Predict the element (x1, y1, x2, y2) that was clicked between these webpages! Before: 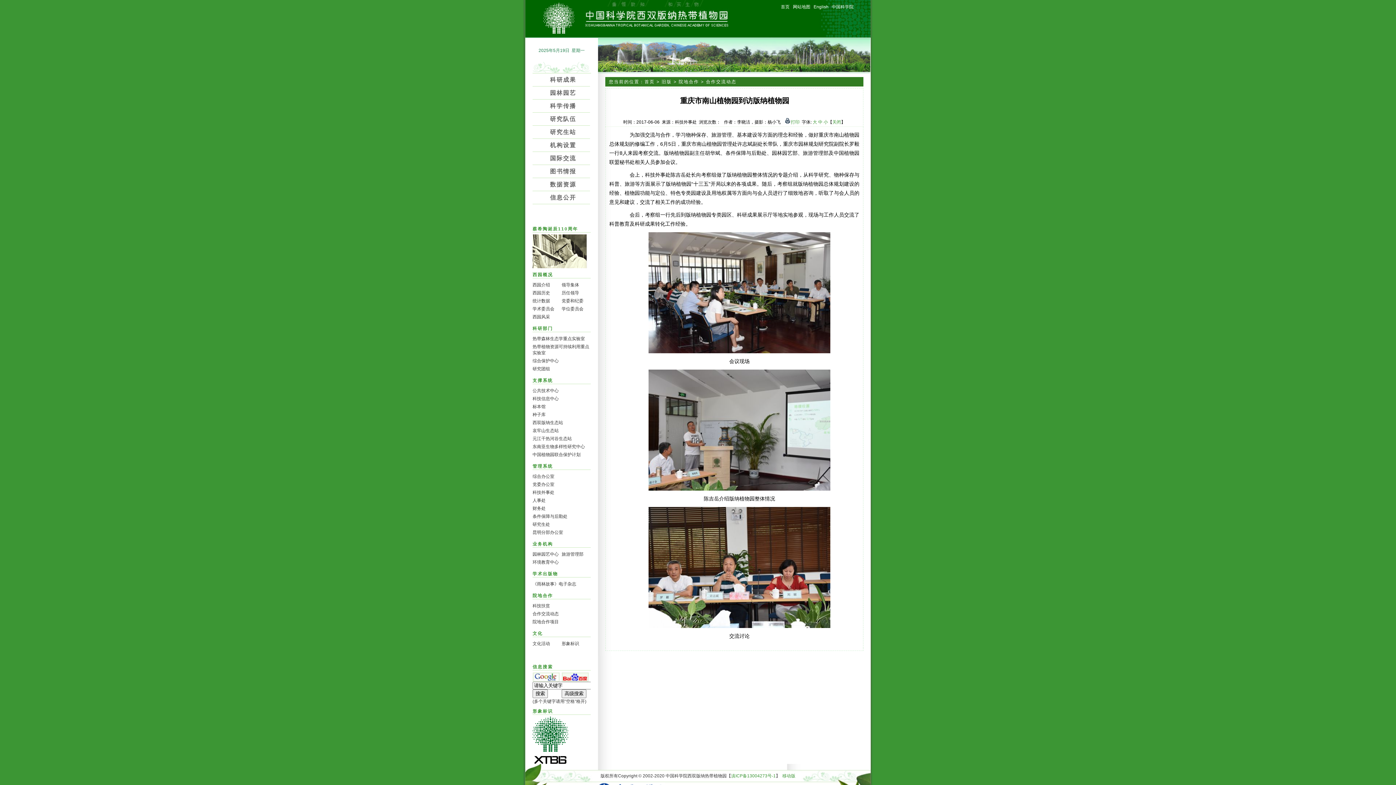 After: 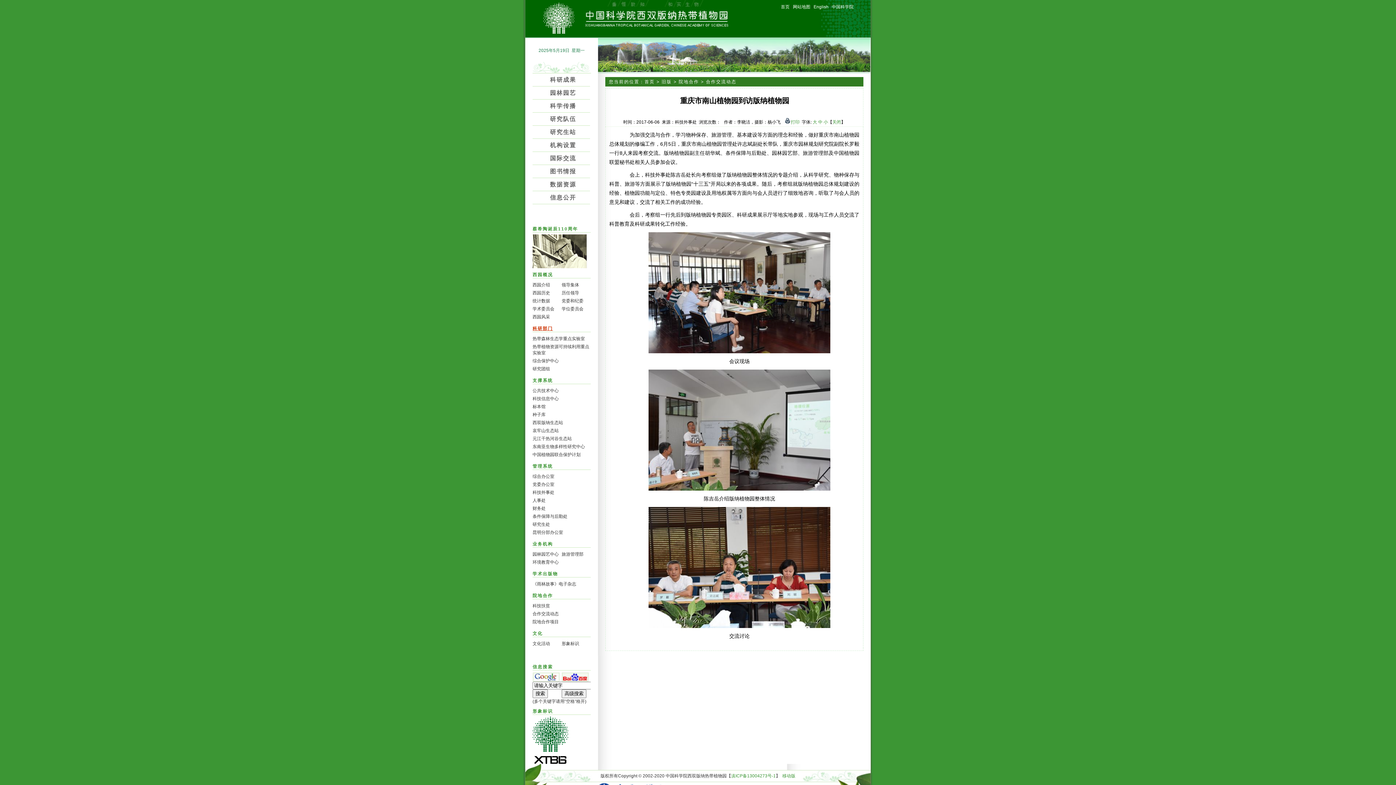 Action: bbox: (532, 326, 553, 331) label: 科研部门